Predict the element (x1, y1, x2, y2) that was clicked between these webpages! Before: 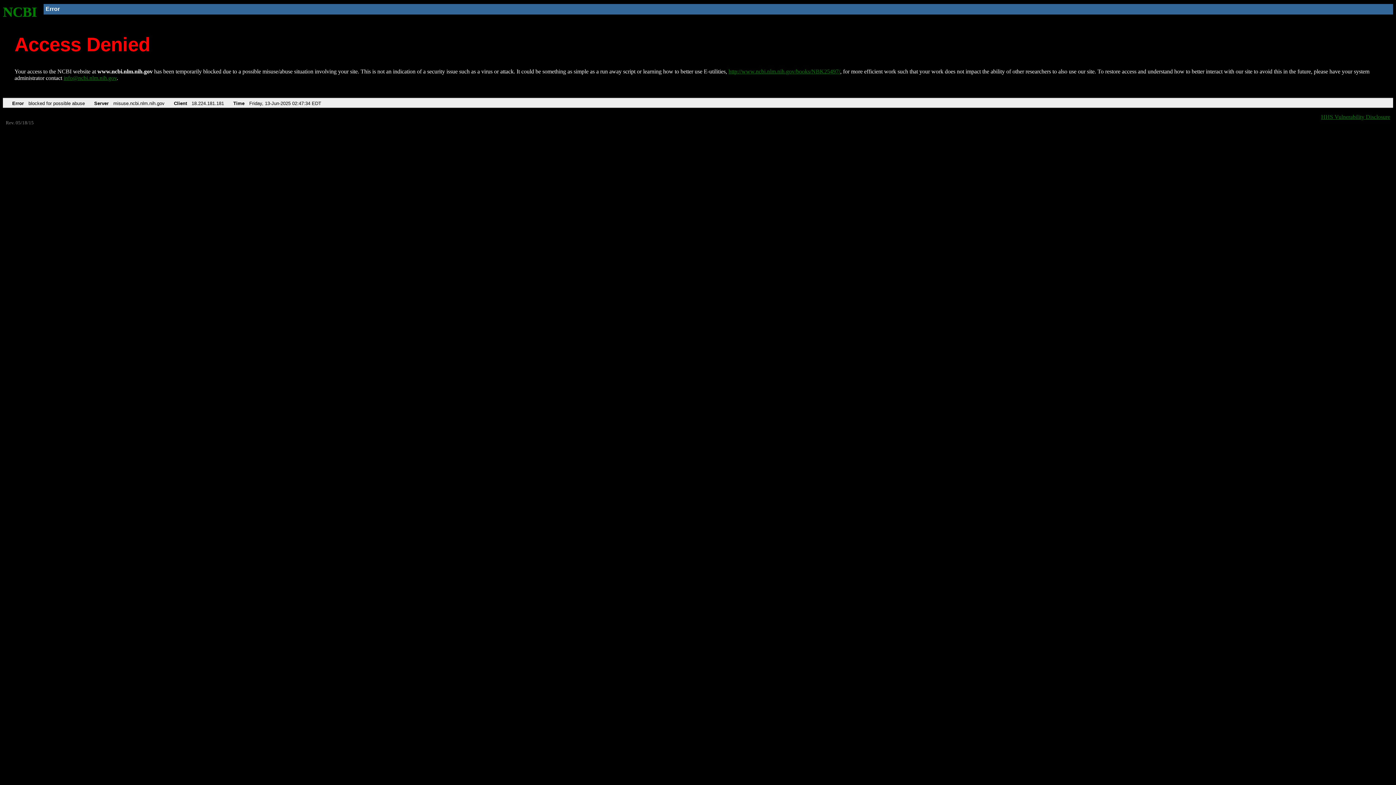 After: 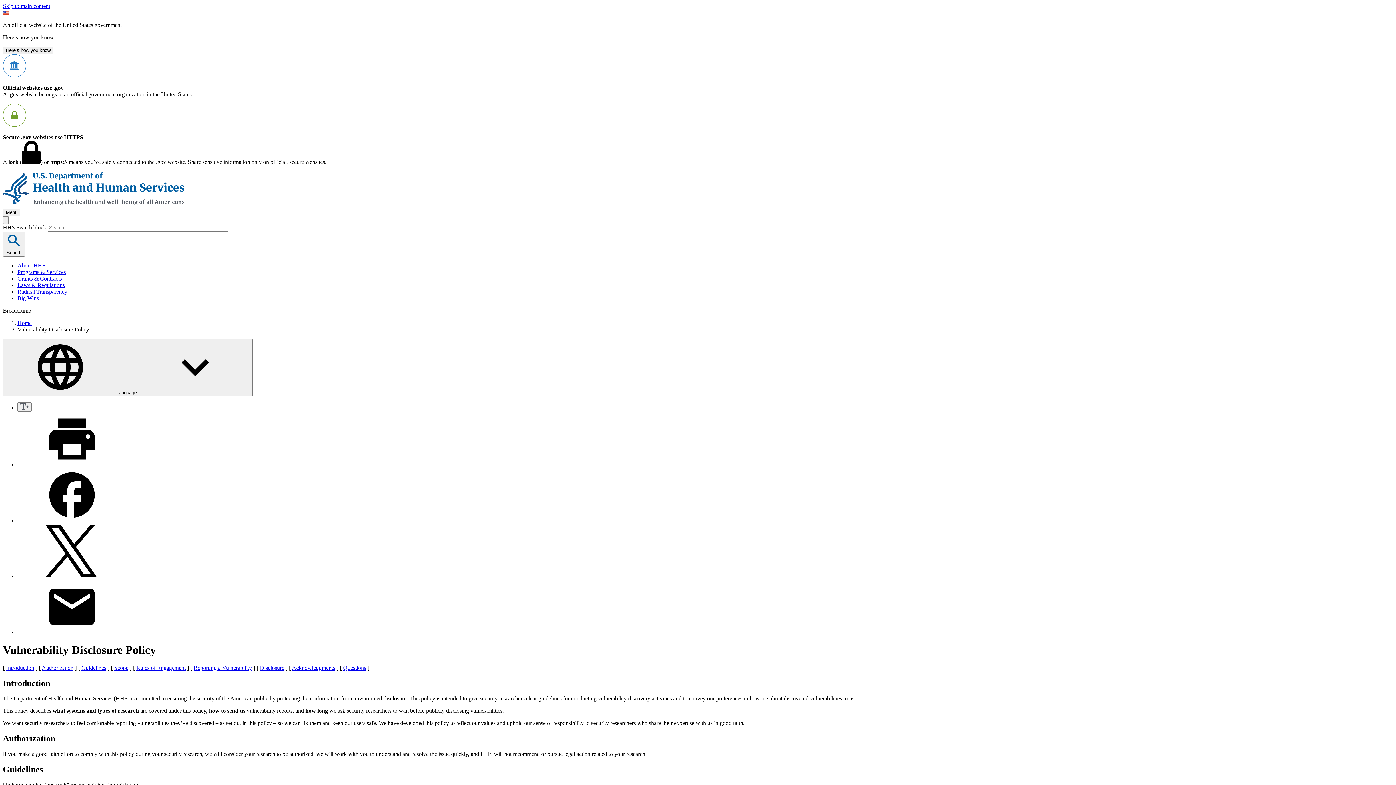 Action: label: HHS Vulnerability Disclosure bbox: (1321, 113, 1390, 119)